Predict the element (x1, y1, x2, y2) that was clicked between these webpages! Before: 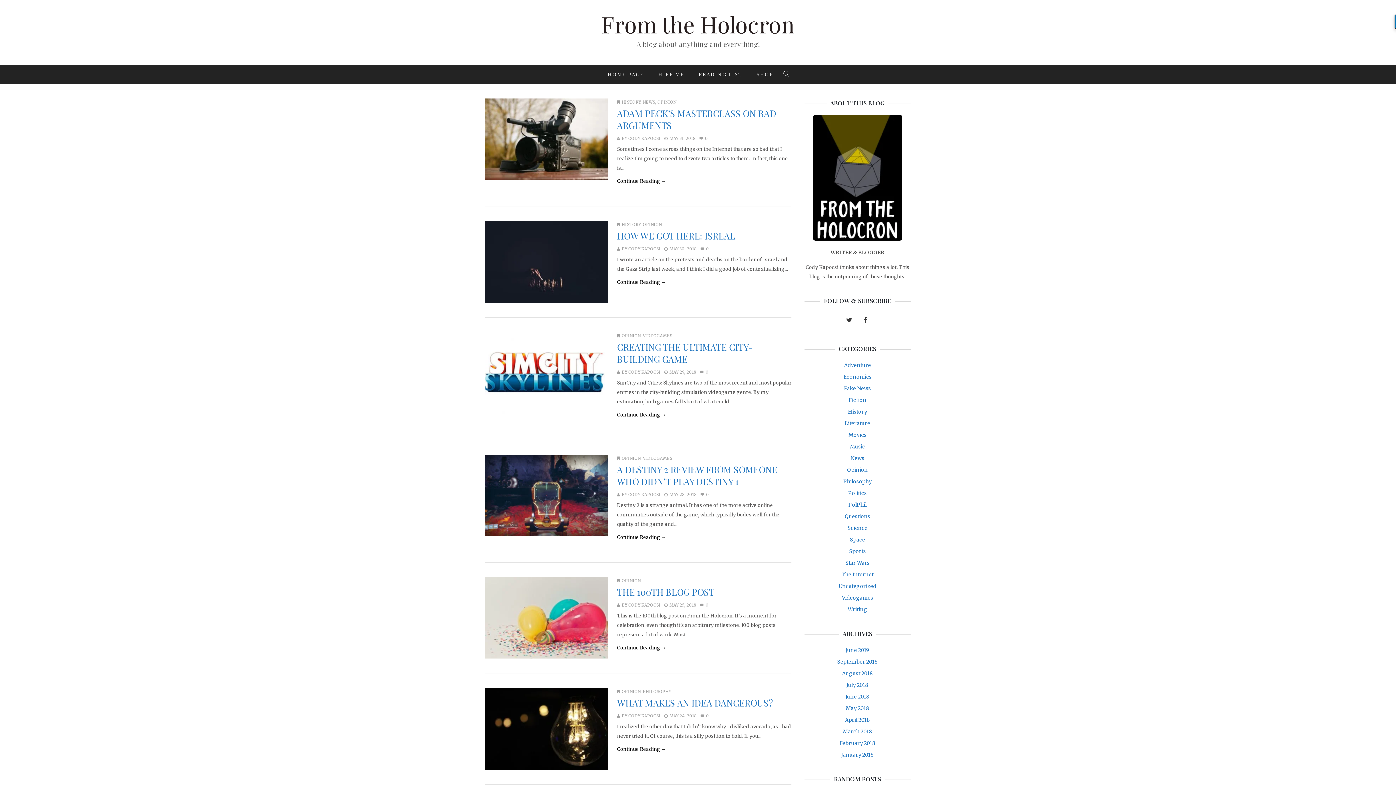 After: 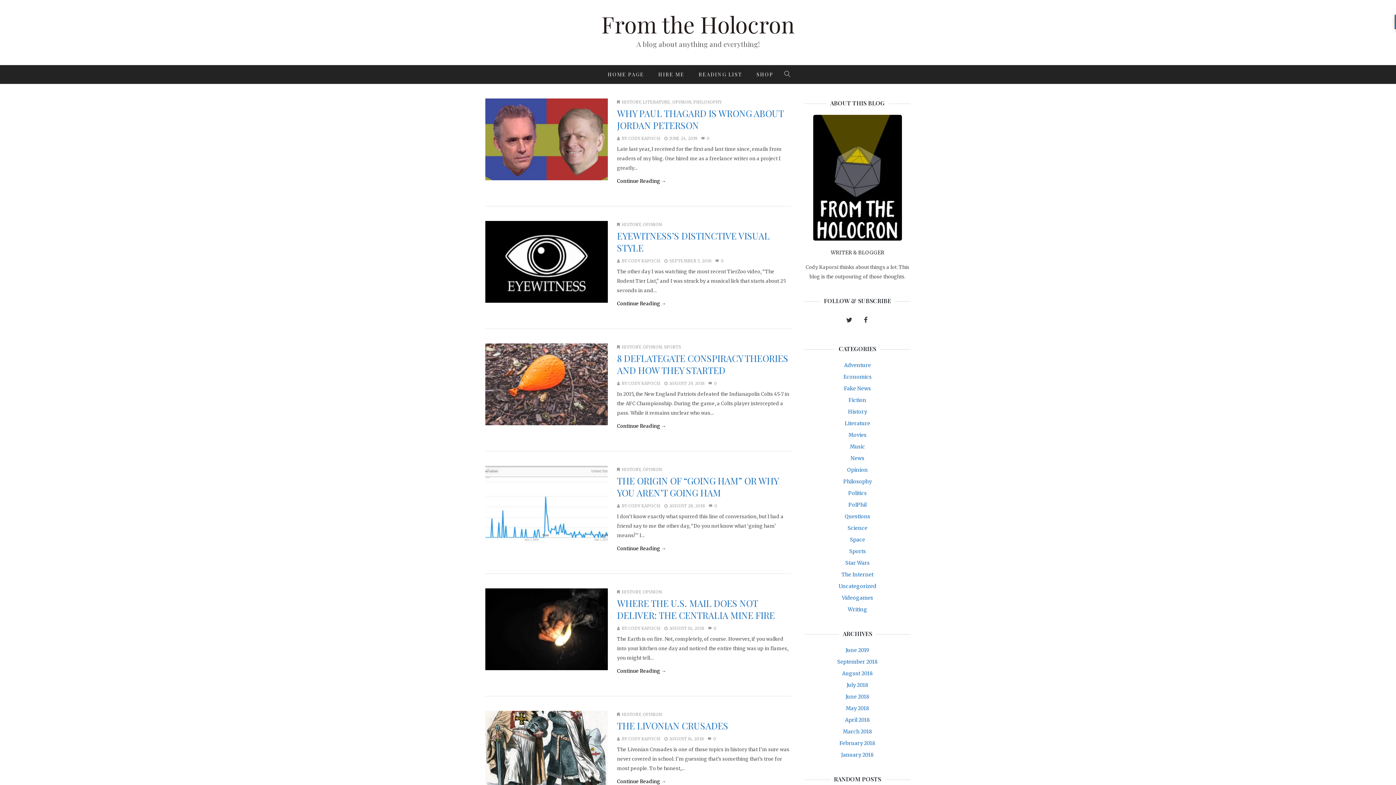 Action: bbox: (621, 99, 640, 104) label: HISTORY